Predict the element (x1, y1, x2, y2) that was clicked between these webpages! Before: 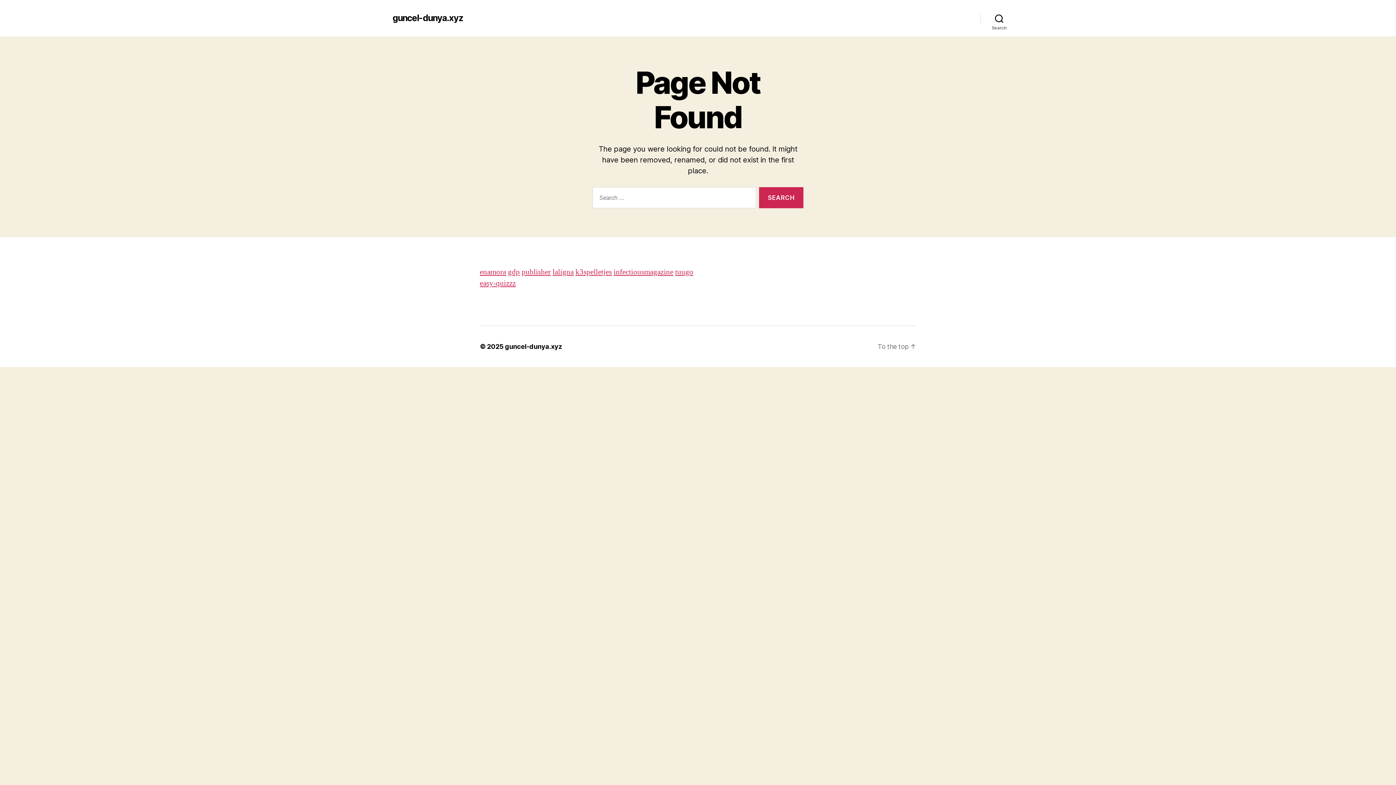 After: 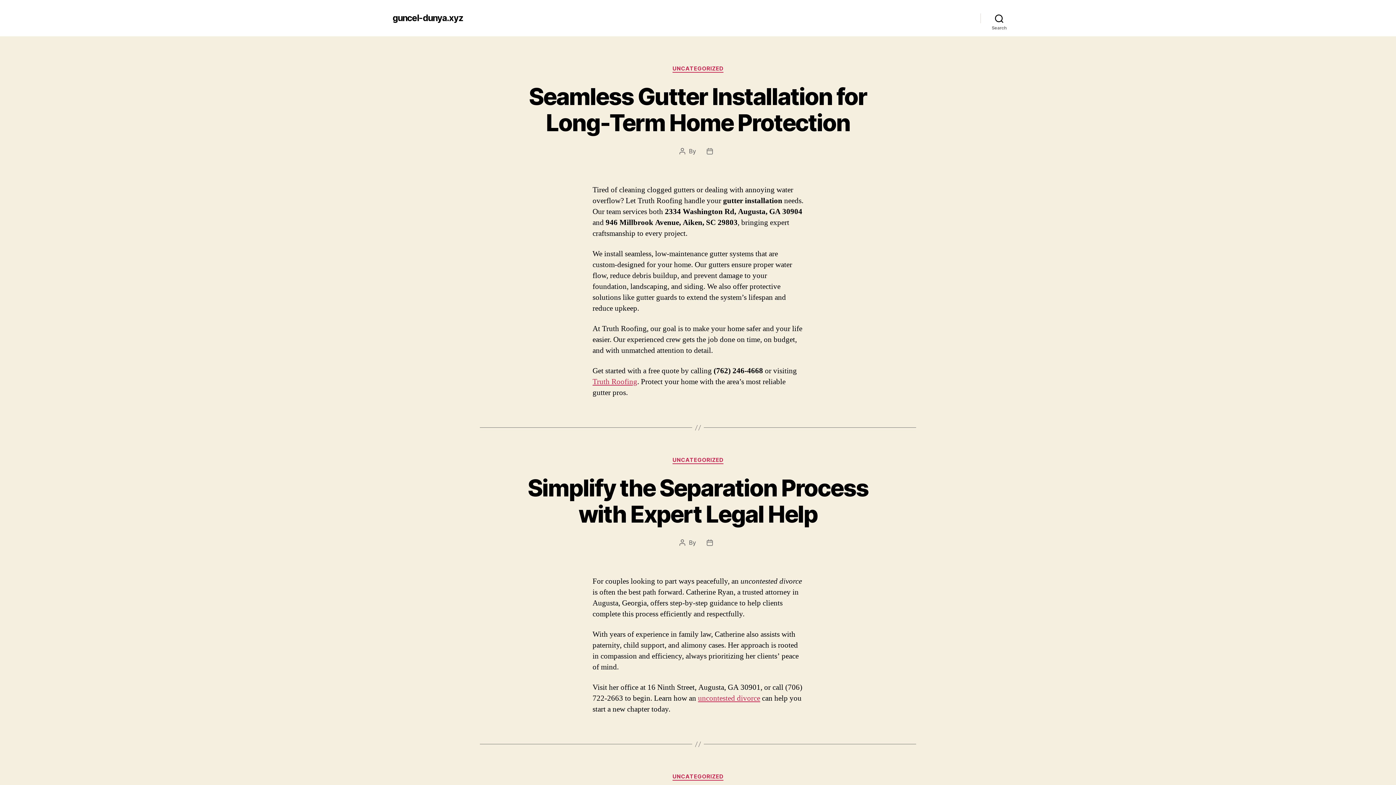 Action: label: guncel-dunya.xyz bbox: (392, 13, 463, 22)